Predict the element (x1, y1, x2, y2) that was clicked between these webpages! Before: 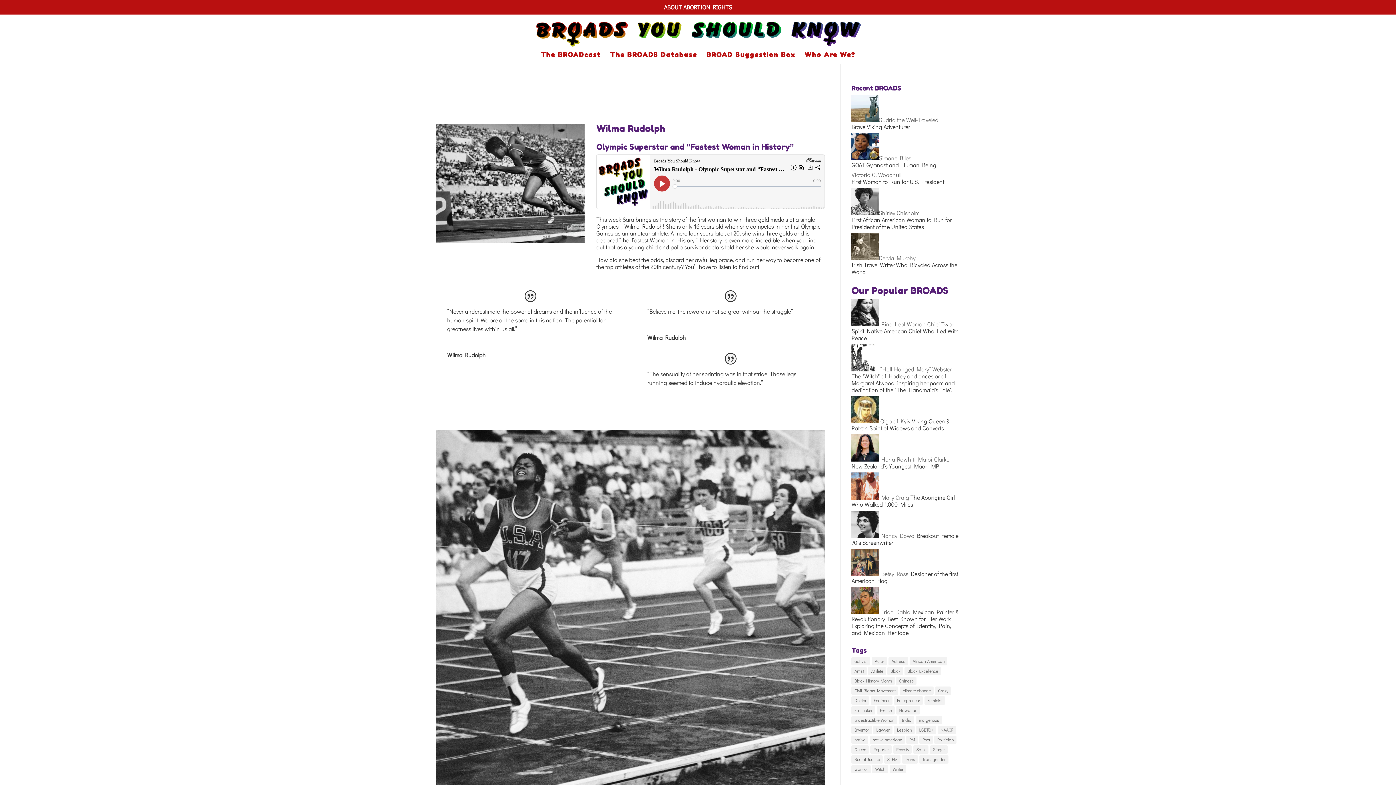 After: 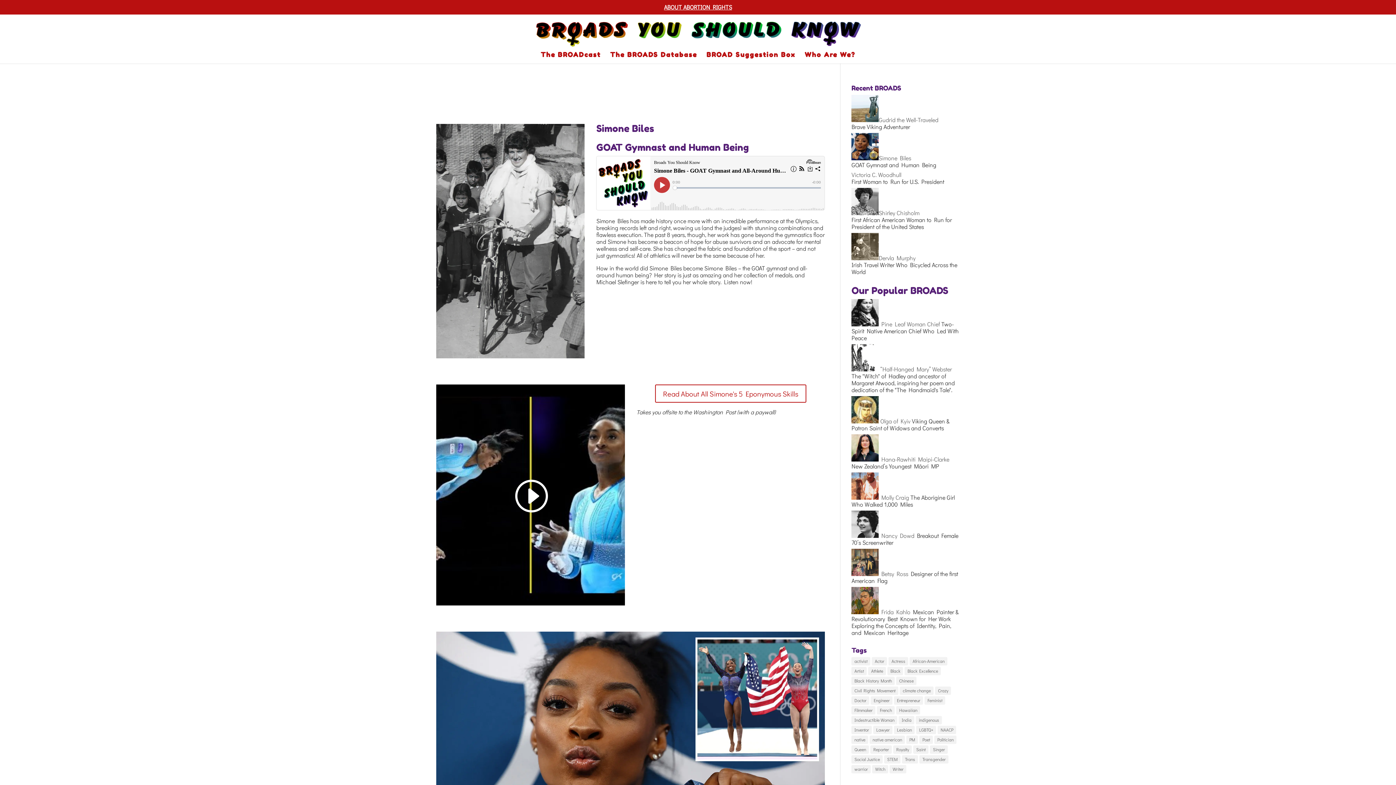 Action: bbox: (851, 154, 911, 161) label: Simone Biles